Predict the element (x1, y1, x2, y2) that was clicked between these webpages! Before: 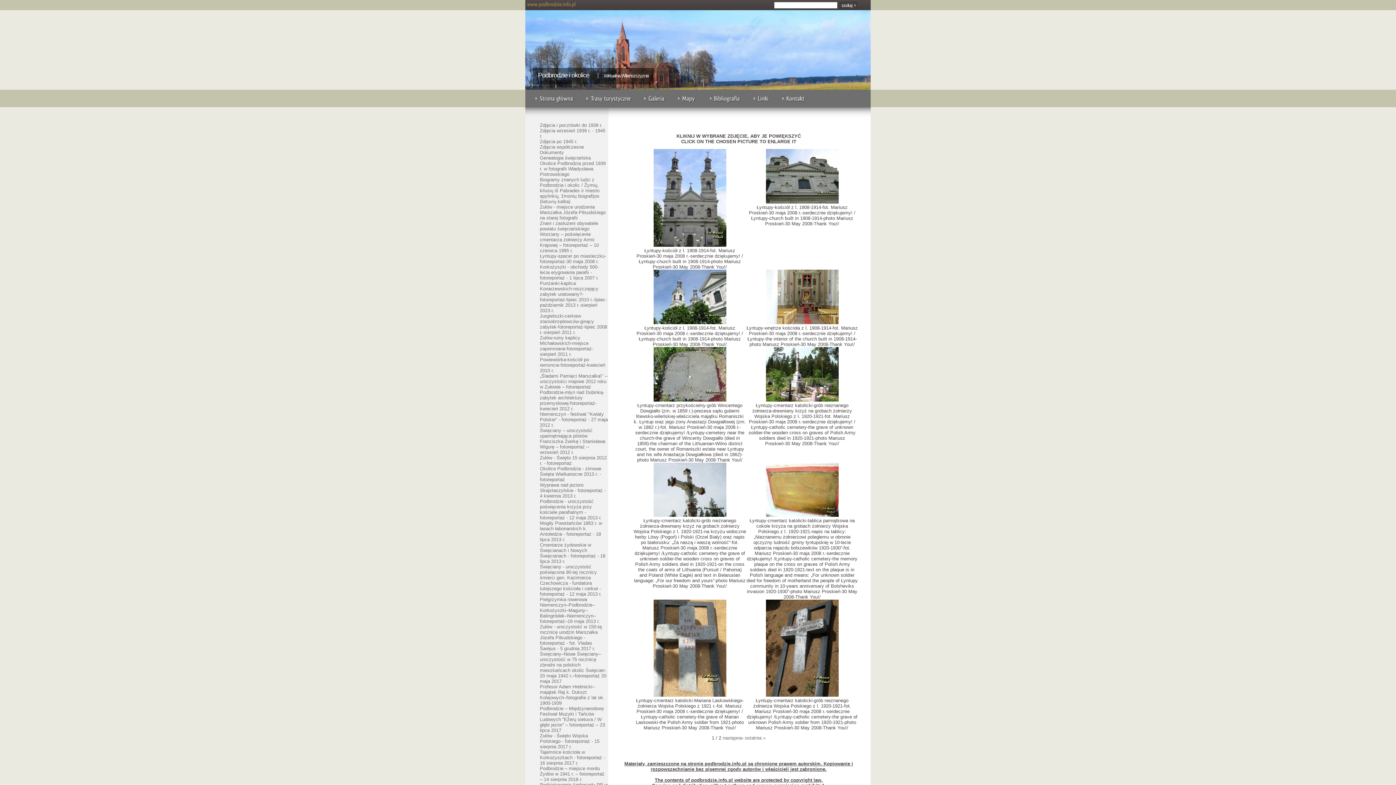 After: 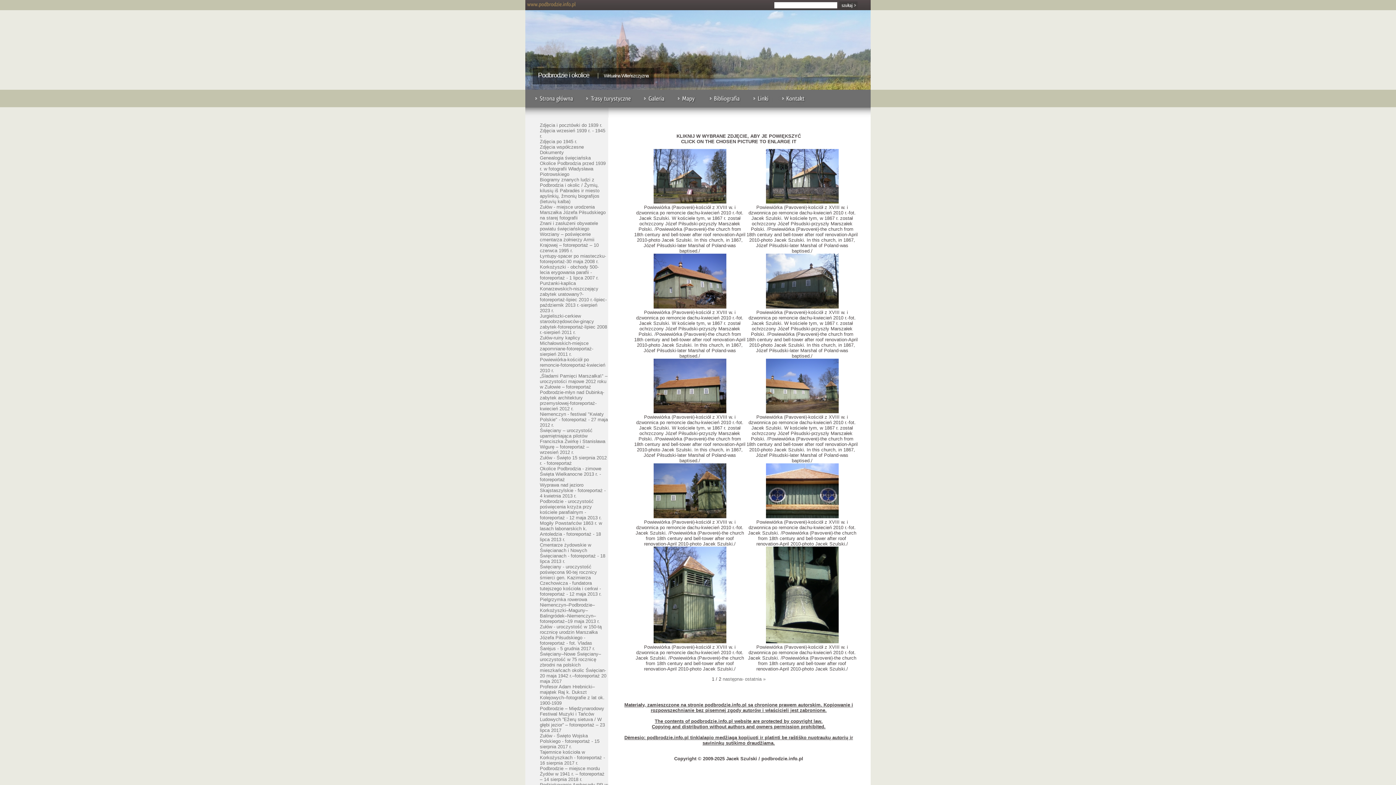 Action: bbox: (540, 357, 605, 373) label: Powiewiórka-kościół po remoncie-fotoreportaż-kwiecień 2010 r.